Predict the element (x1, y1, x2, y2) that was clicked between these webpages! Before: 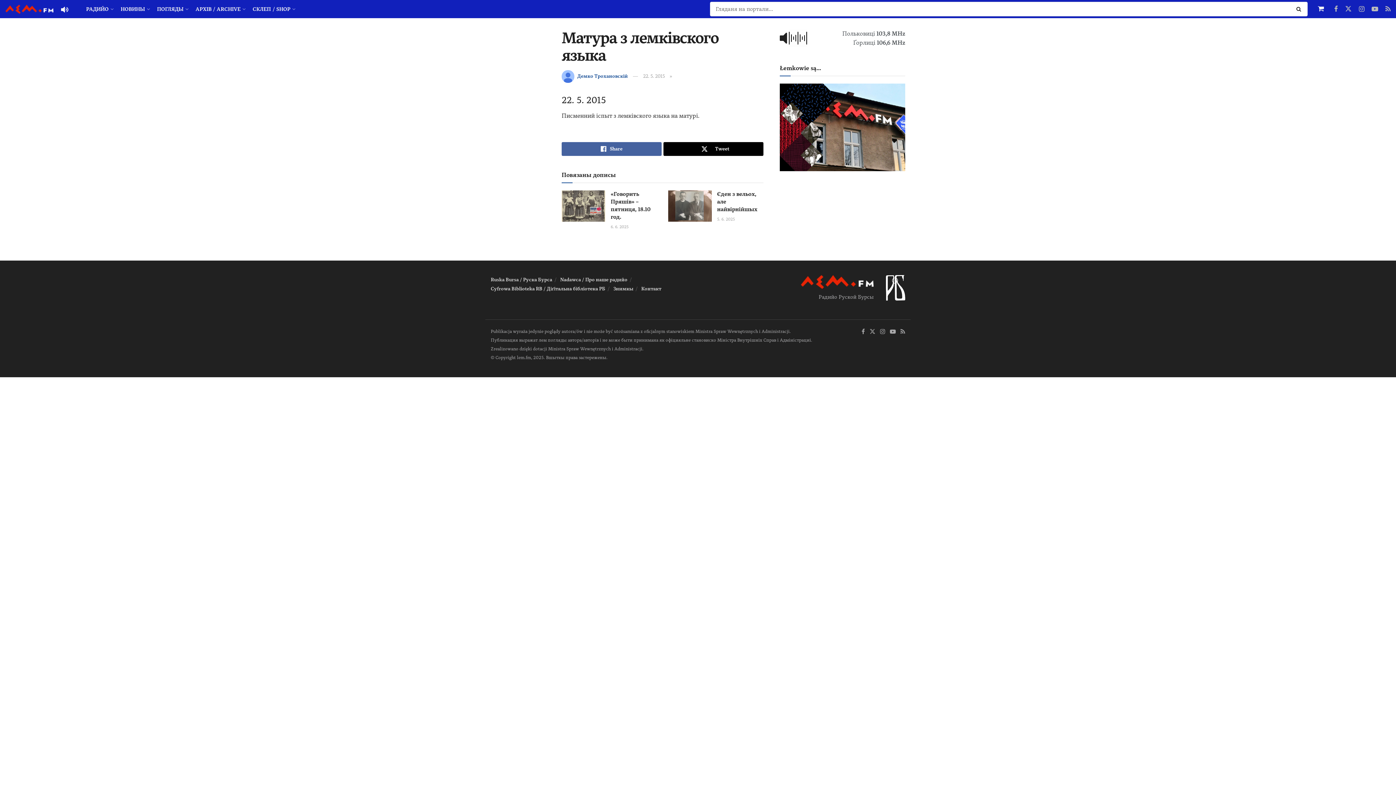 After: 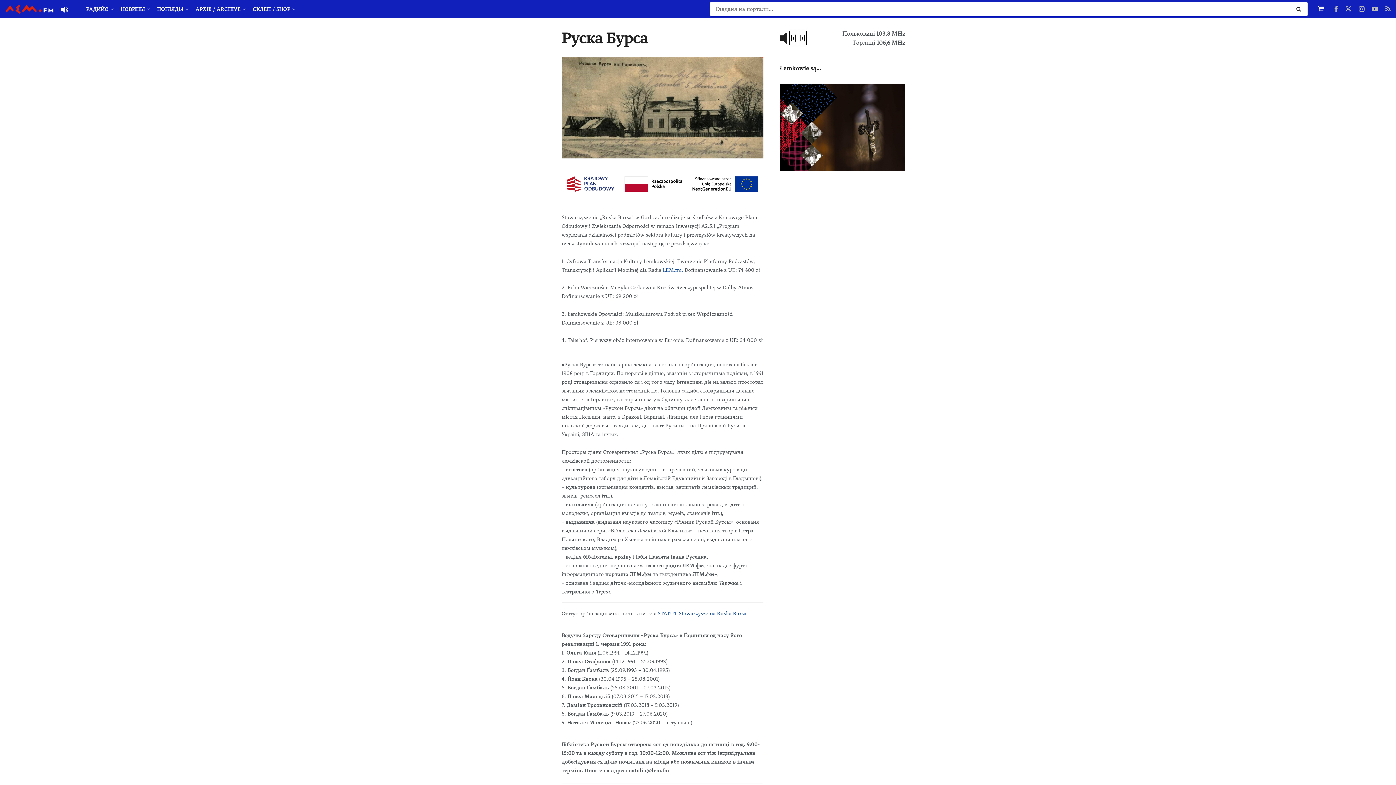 Action: bbox: (886, 275, 905, 300)